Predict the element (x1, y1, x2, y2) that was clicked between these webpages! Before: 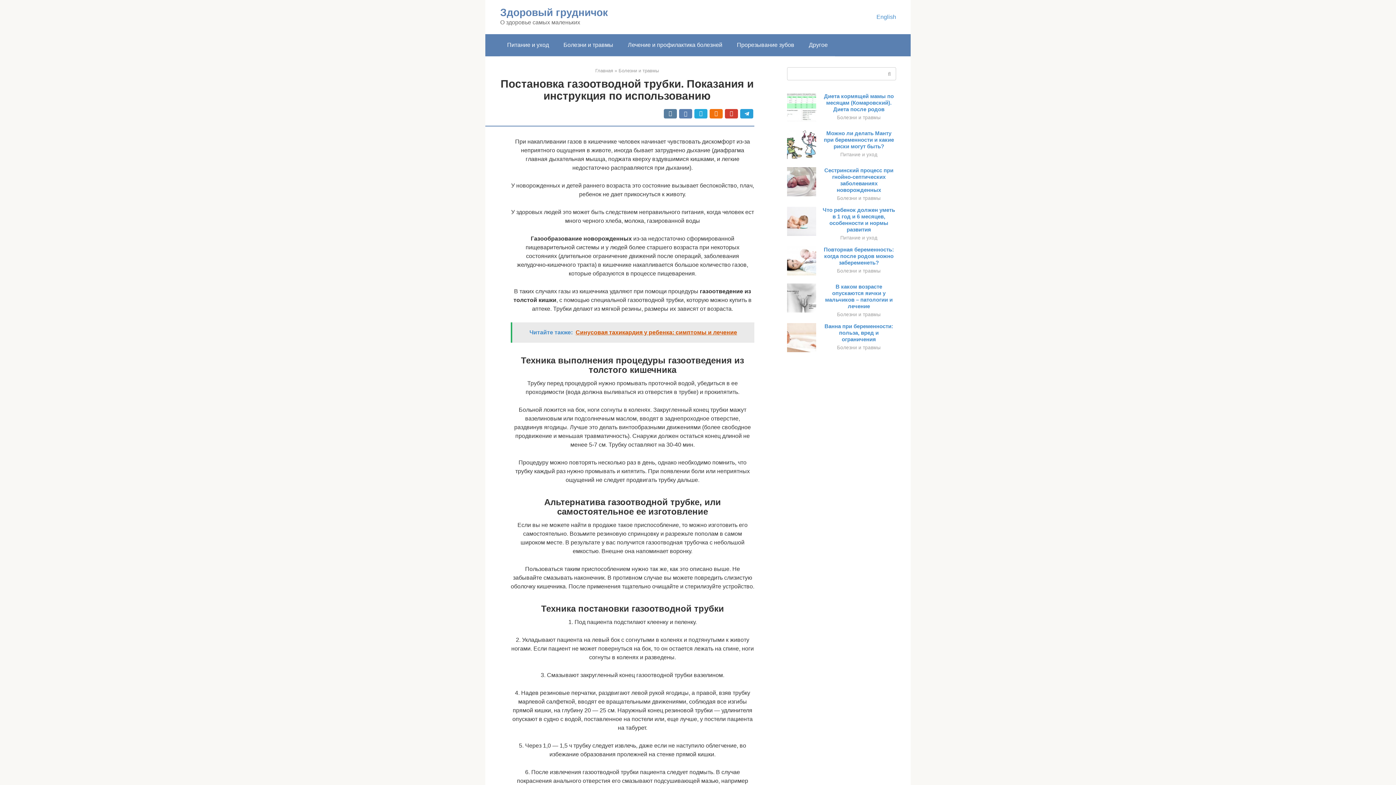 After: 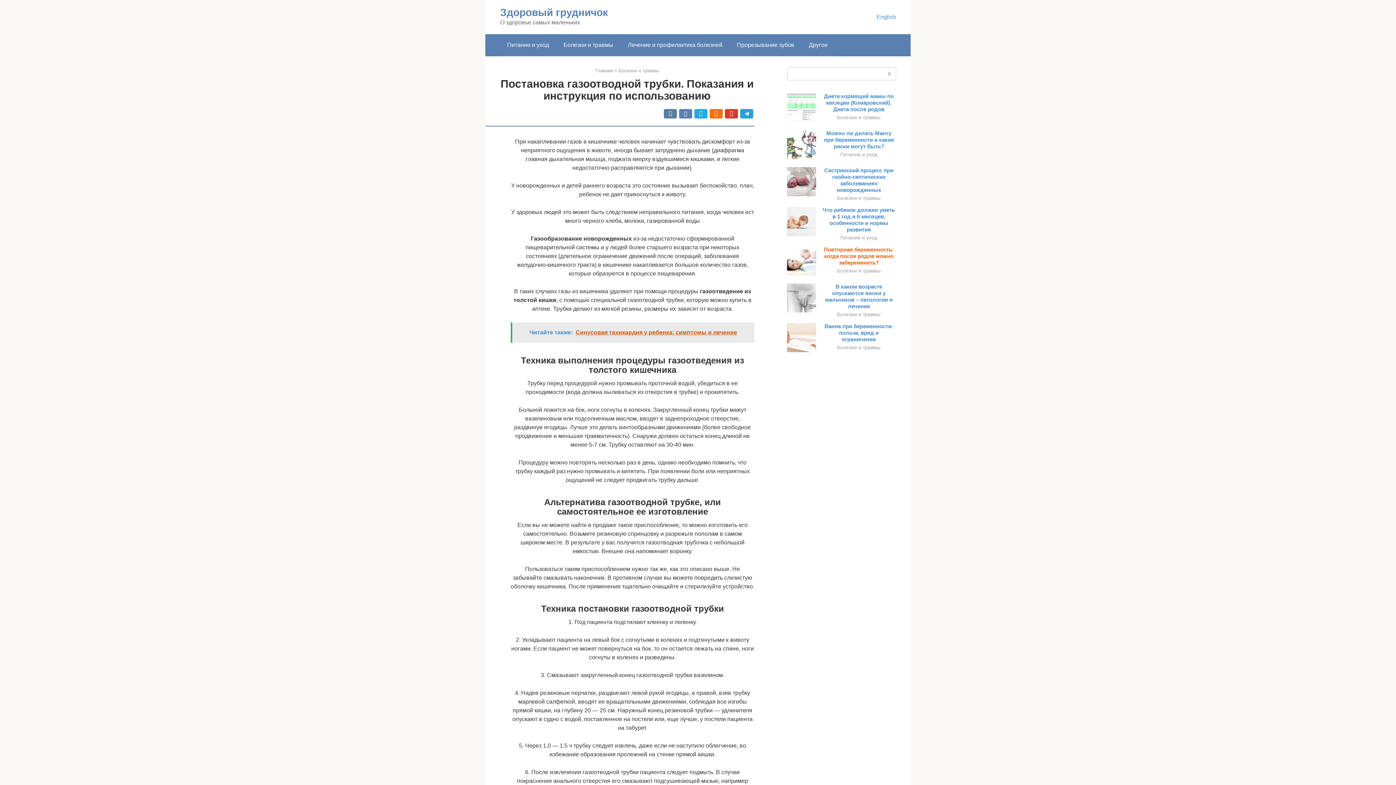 Action: label: Повторная беременность: когда после родов можно забеременеть? bbox: (824, 246, 894, 265)